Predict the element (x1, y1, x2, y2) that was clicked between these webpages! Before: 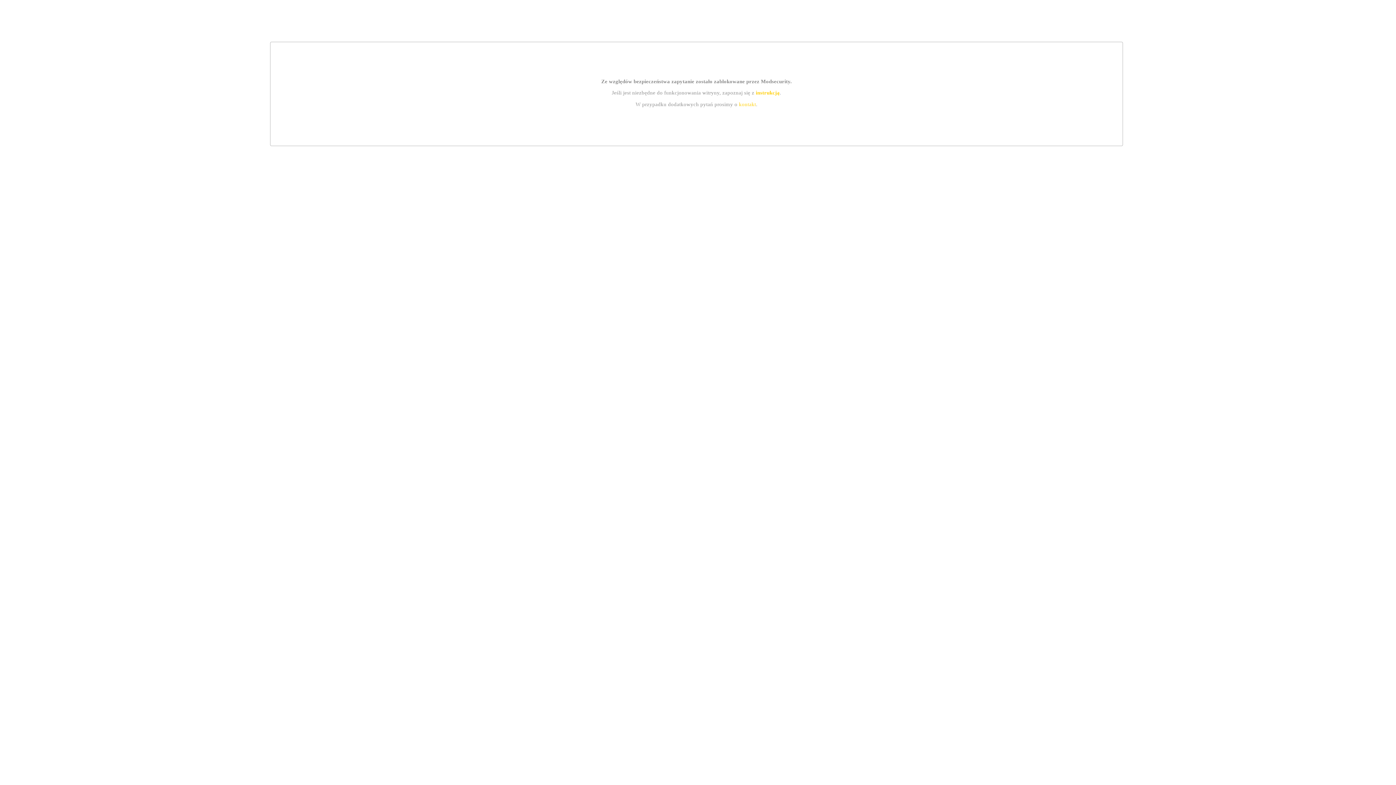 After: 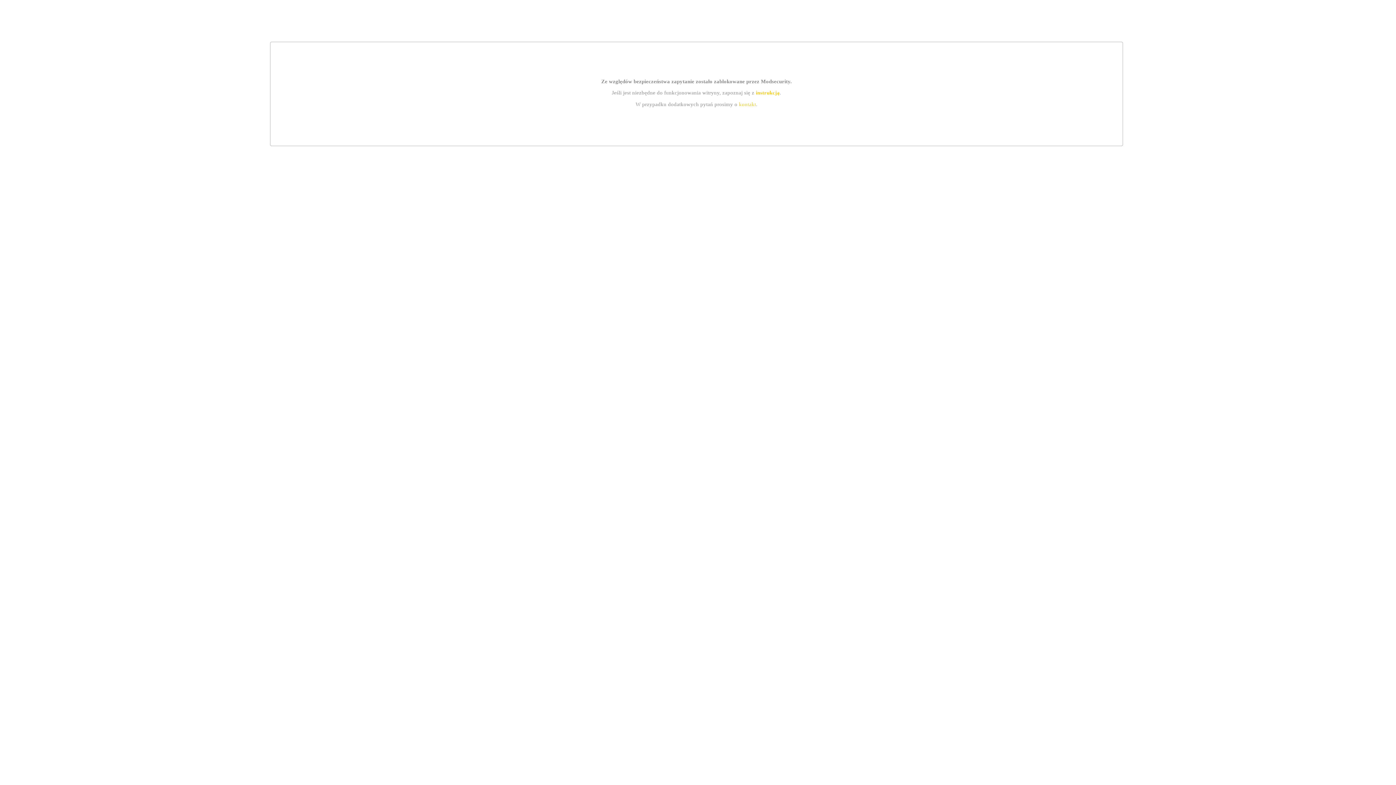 Action: bbox: (739, 101, 756, 107) label: kontakt